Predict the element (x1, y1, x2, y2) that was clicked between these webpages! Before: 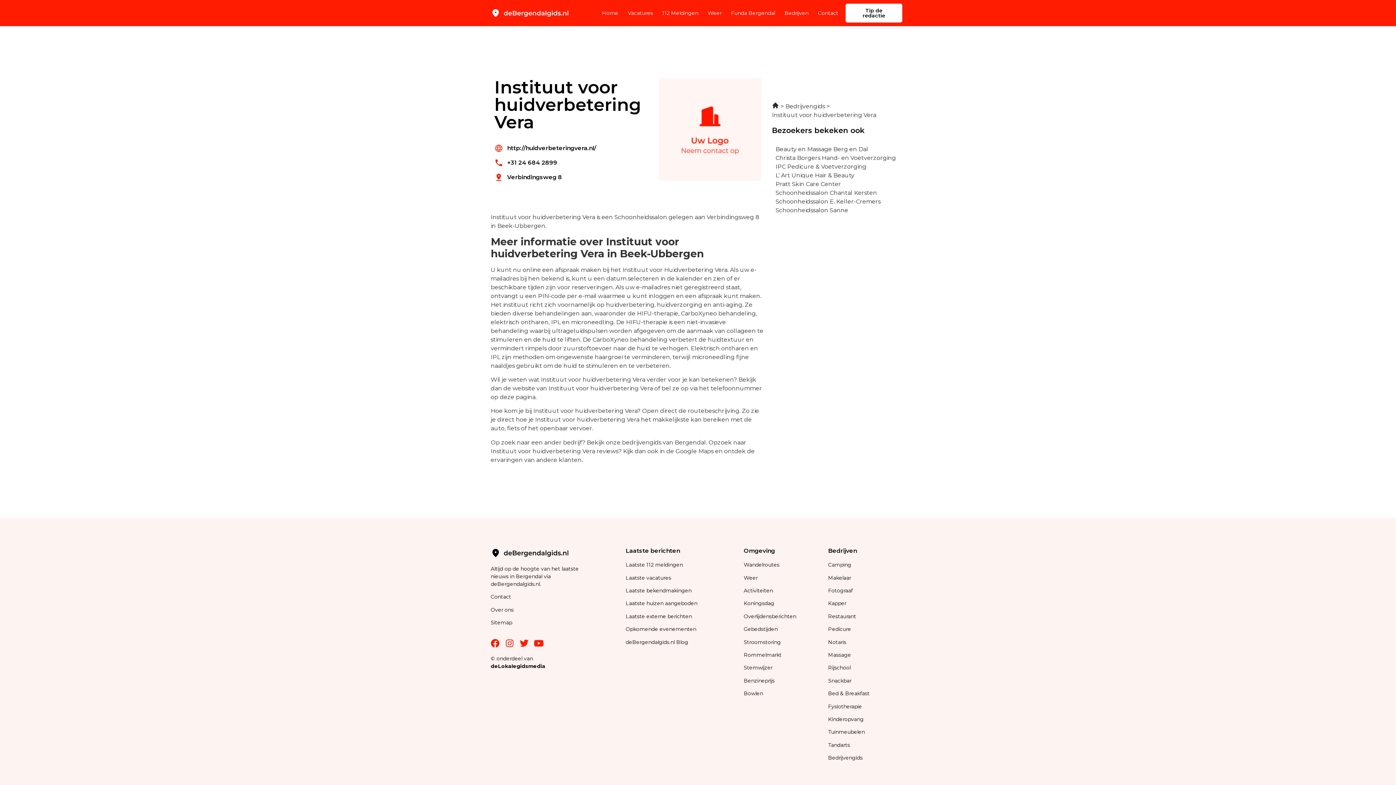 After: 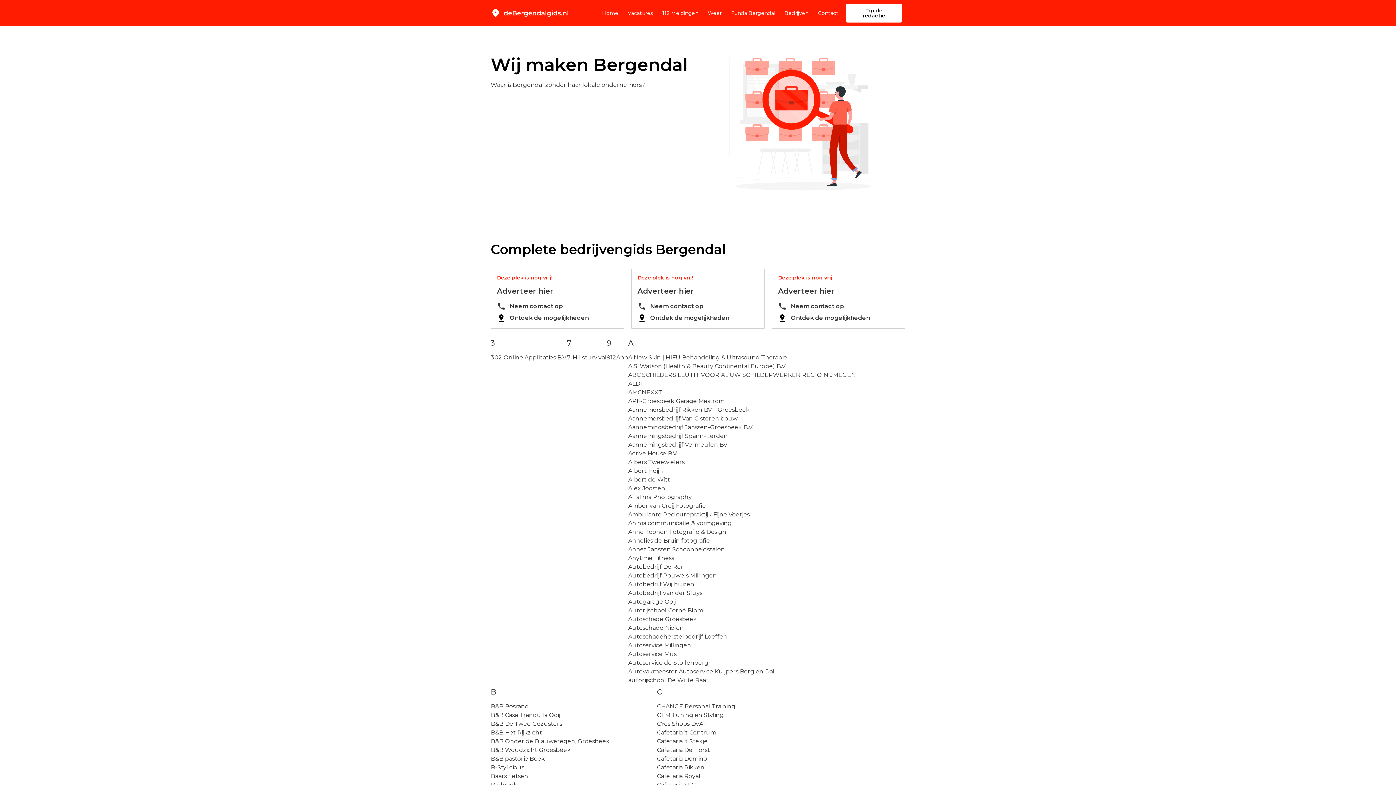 Action: label: Bedrijvengids bbox: (828, 754, 862, 761)